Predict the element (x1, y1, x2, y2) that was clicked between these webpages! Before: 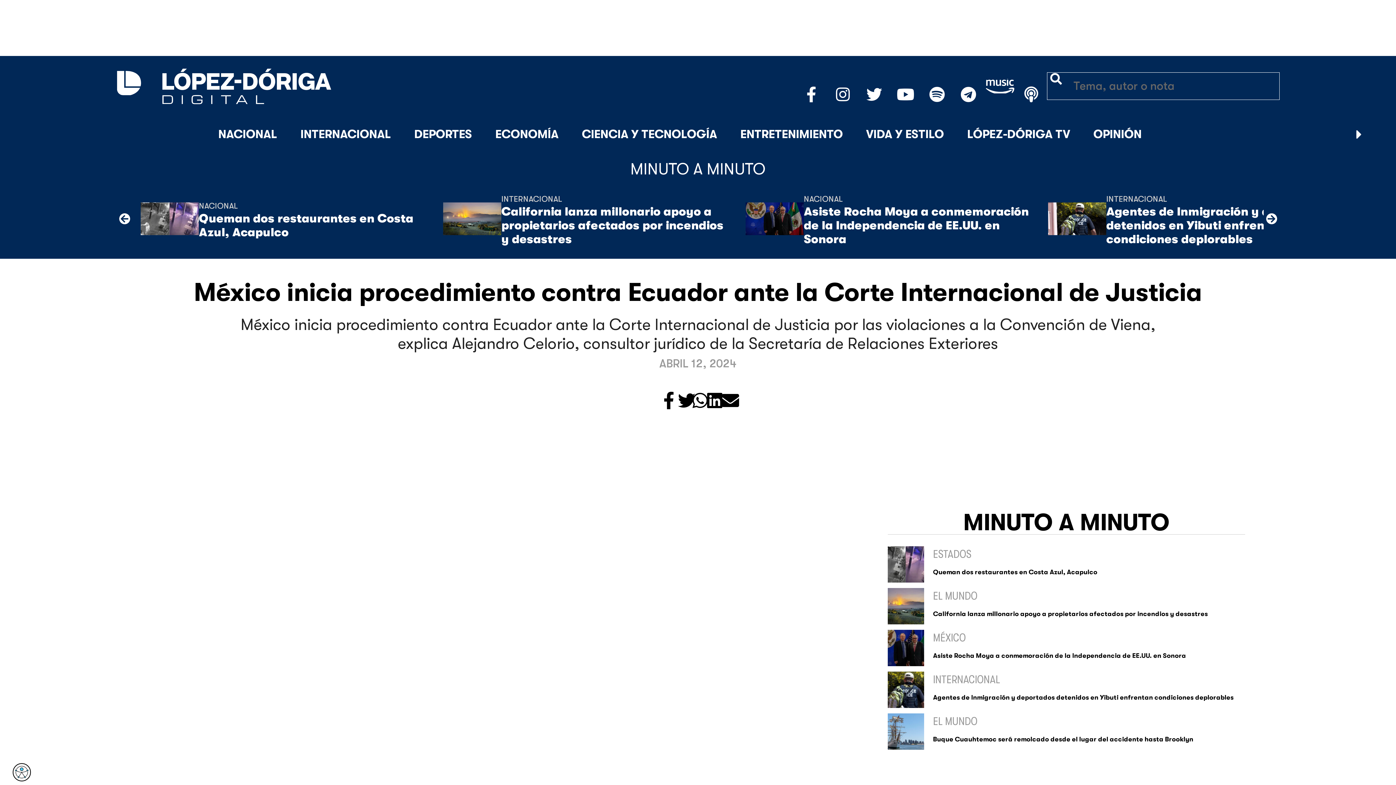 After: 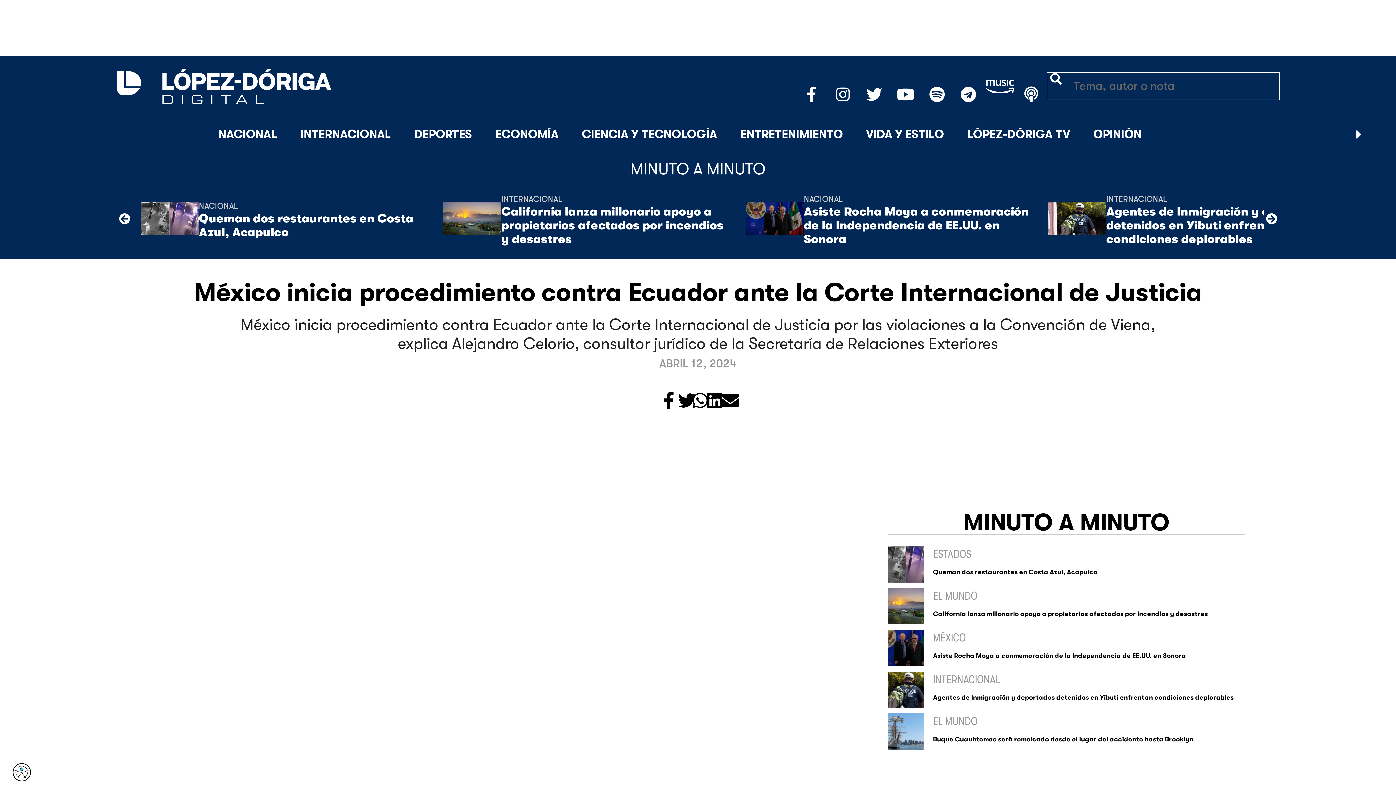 Action: bbox: (663, 391, 674, 411)